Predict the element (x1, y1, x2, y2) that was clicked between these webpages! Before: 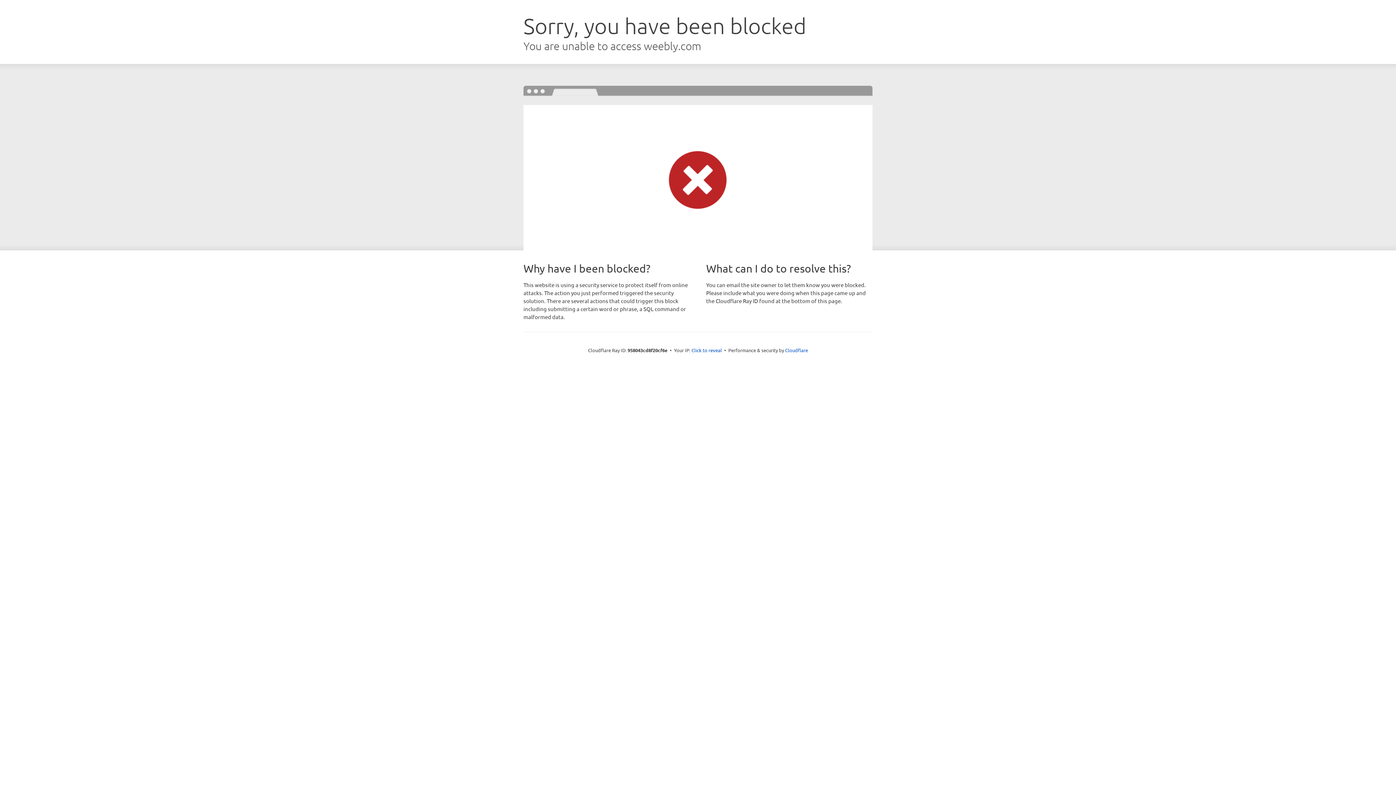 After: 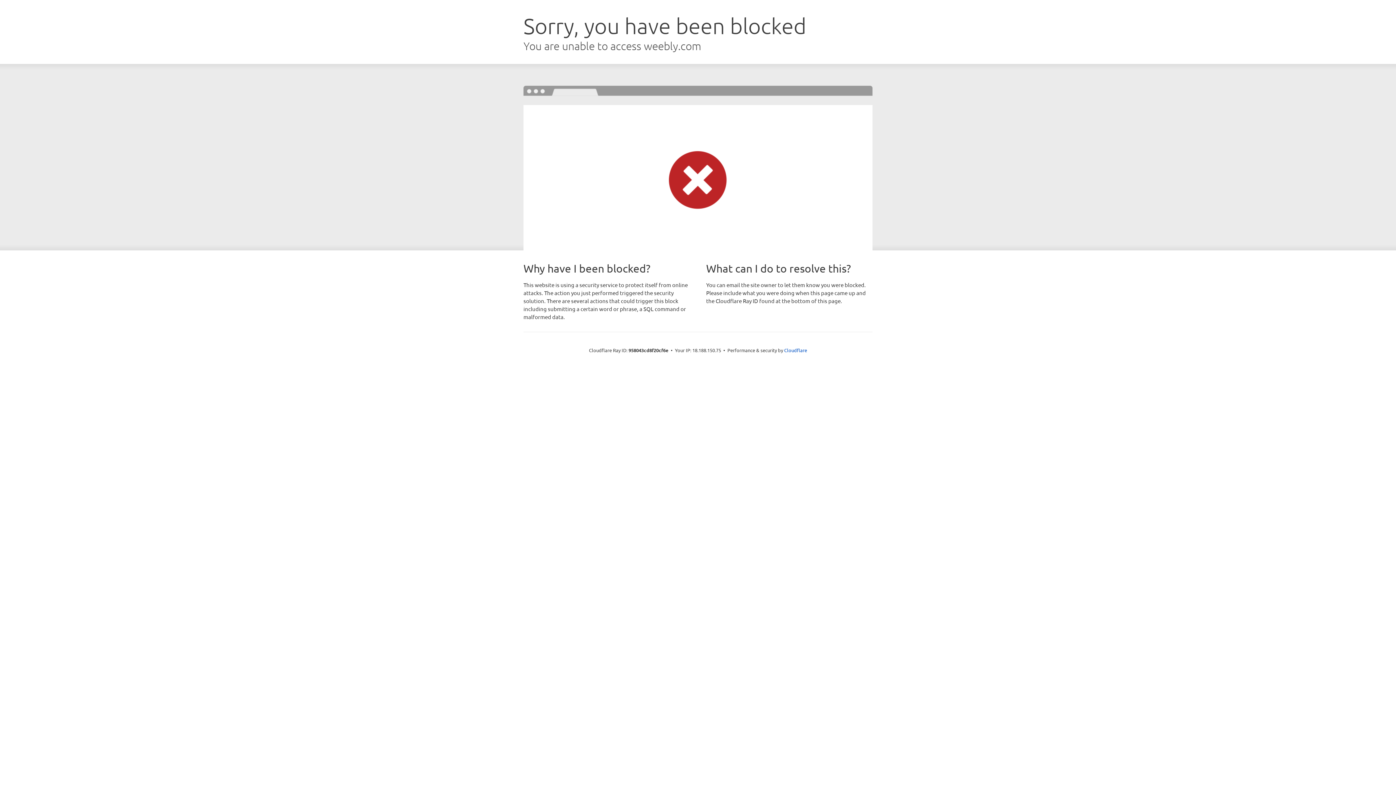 Action: bbox: (691, 346, 722, 353) label: Click to reveal